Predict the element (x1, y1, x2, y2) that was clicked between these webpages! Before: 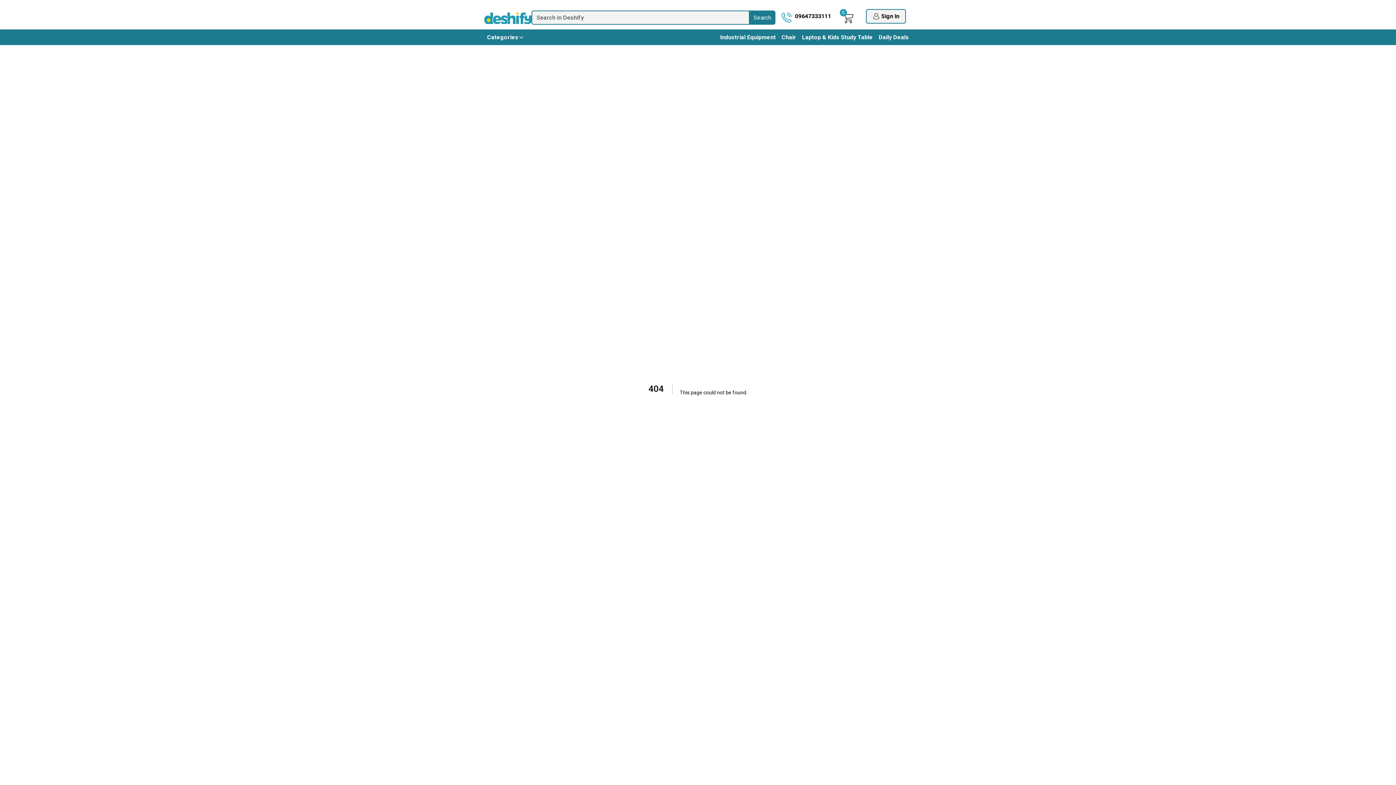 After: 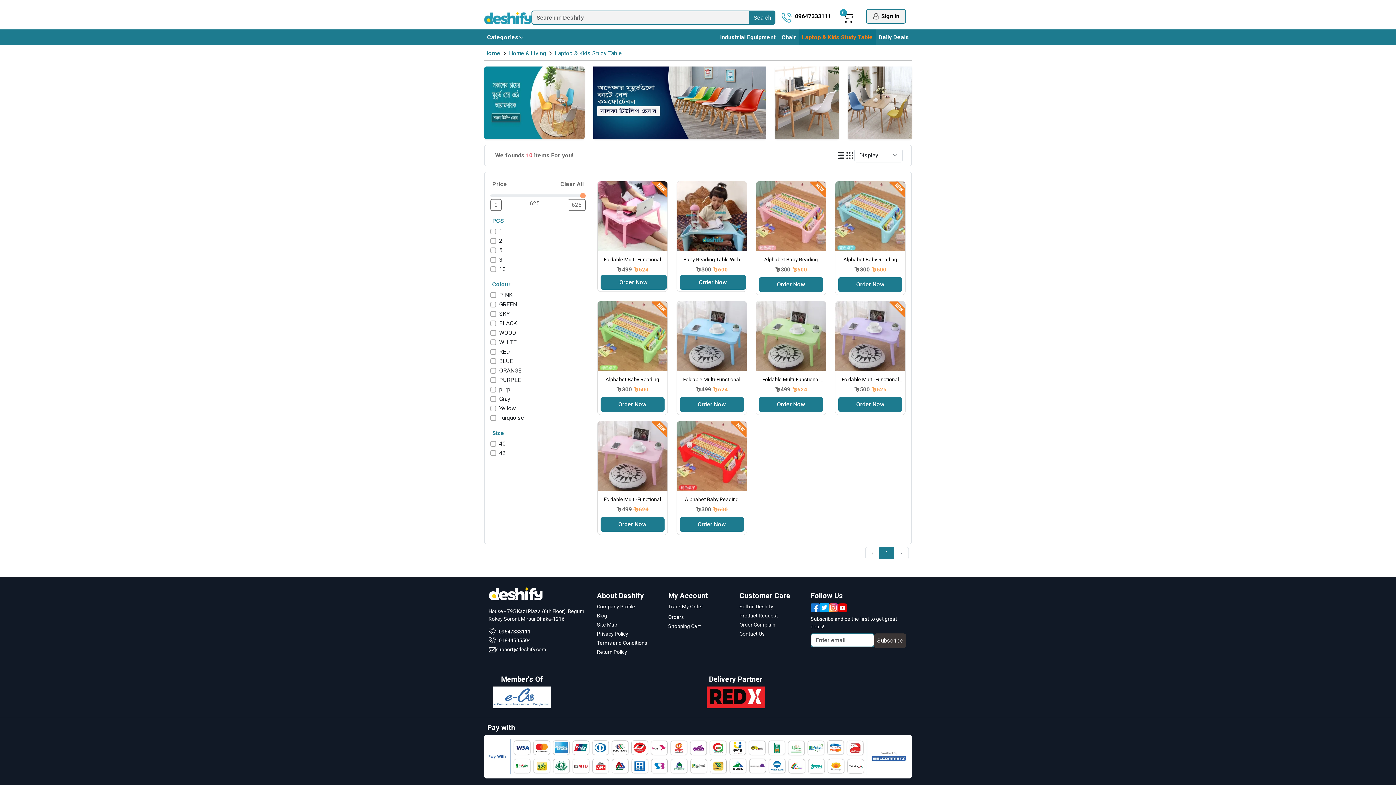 Action: label: Laptop & Kids Study Table bbox: (799, 29, 876, 45)